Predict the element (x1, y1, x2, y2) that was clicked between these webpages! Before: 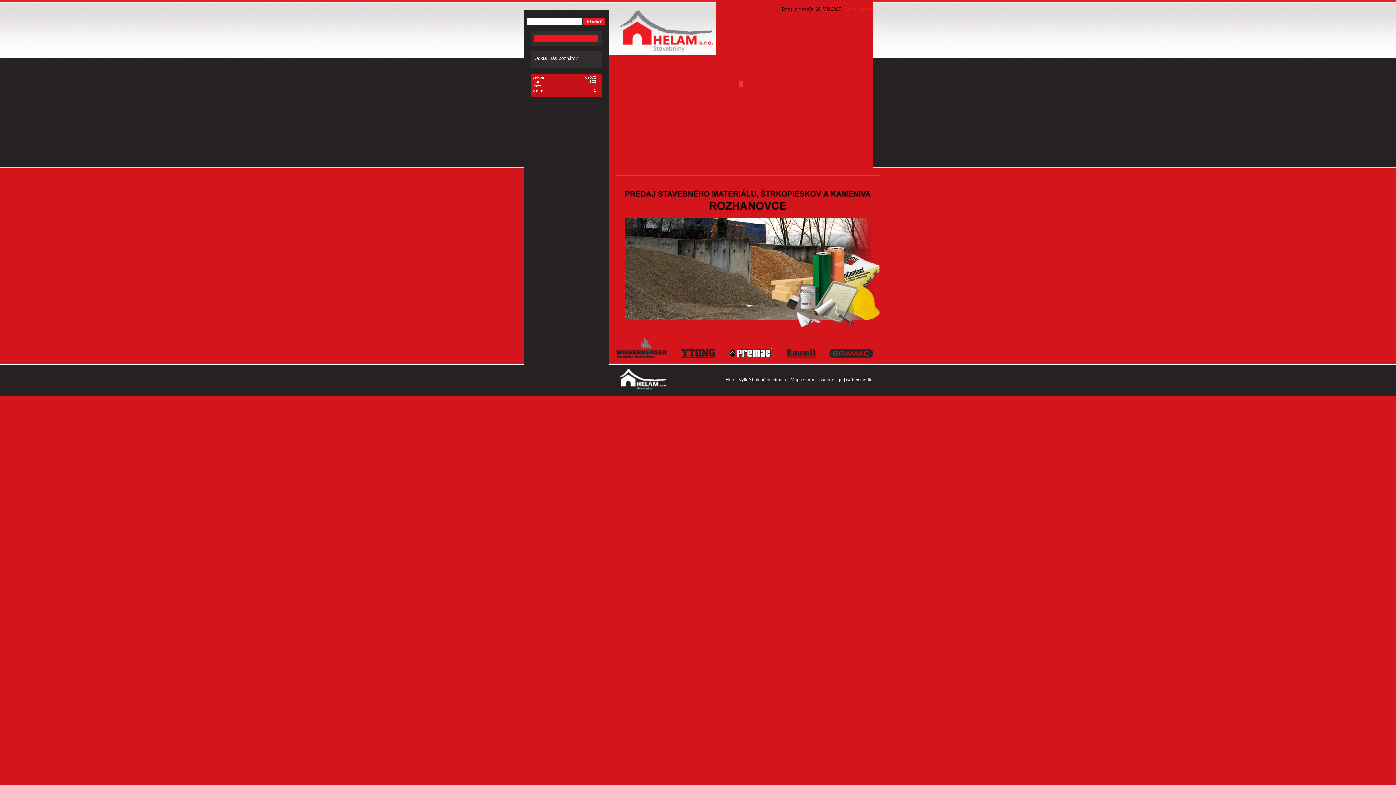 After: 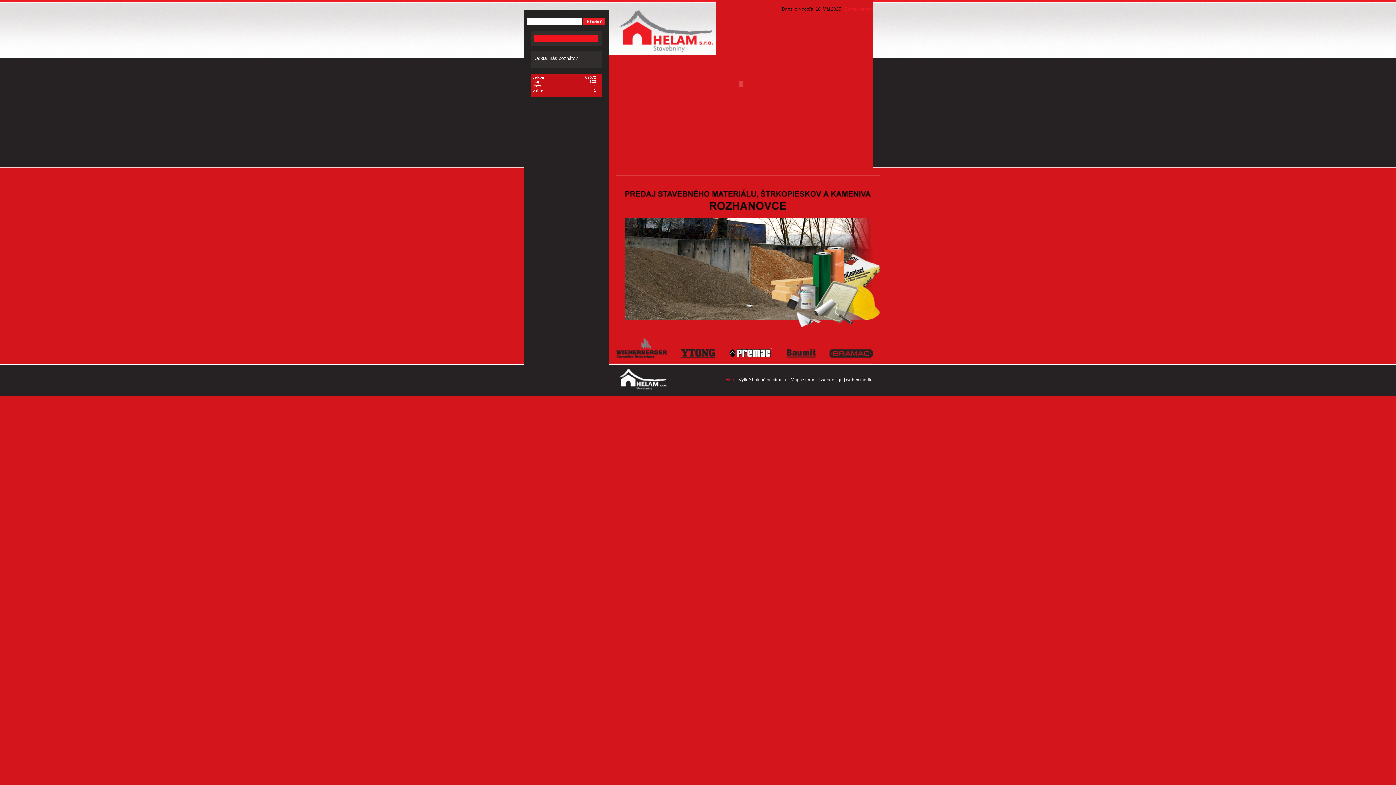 Action: bbox: (725, 377, 735, 382) label: Hore